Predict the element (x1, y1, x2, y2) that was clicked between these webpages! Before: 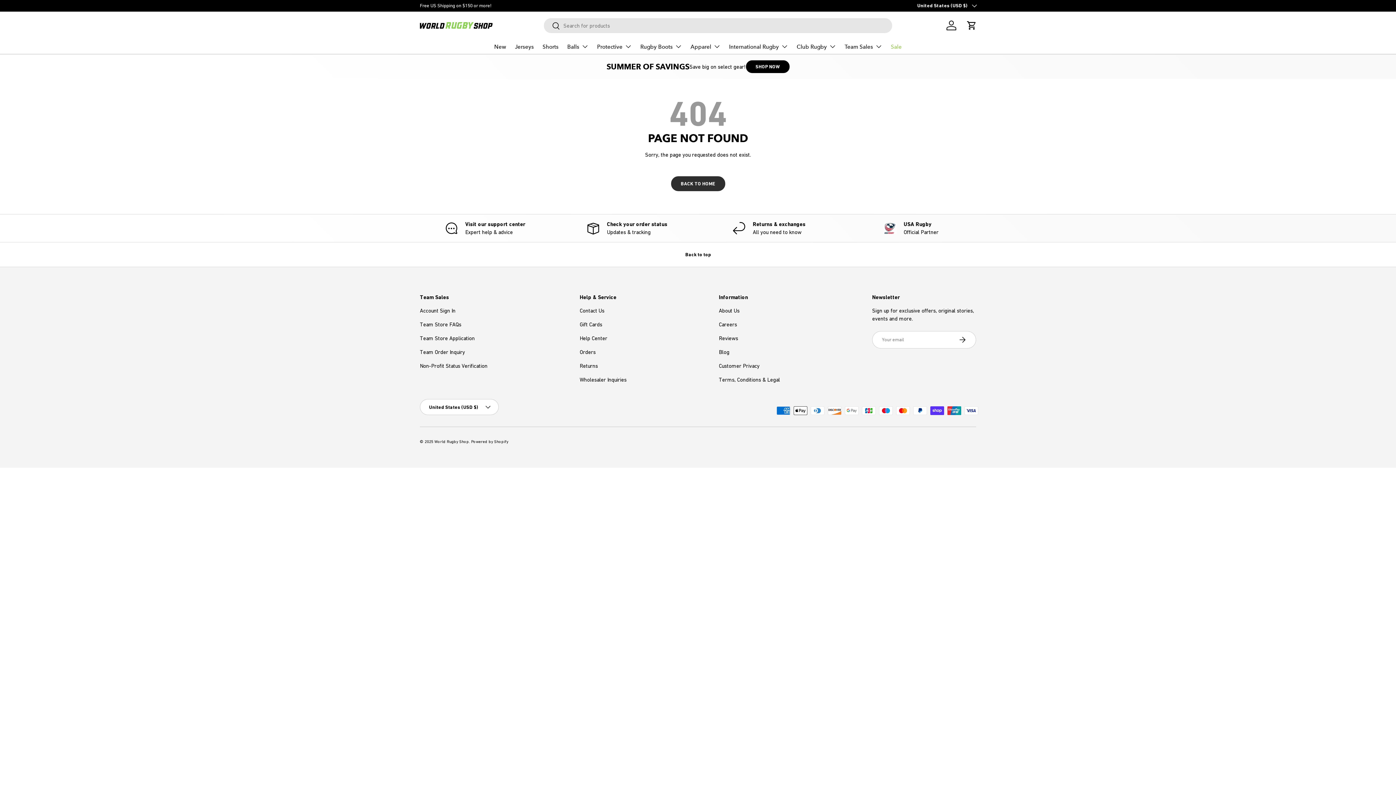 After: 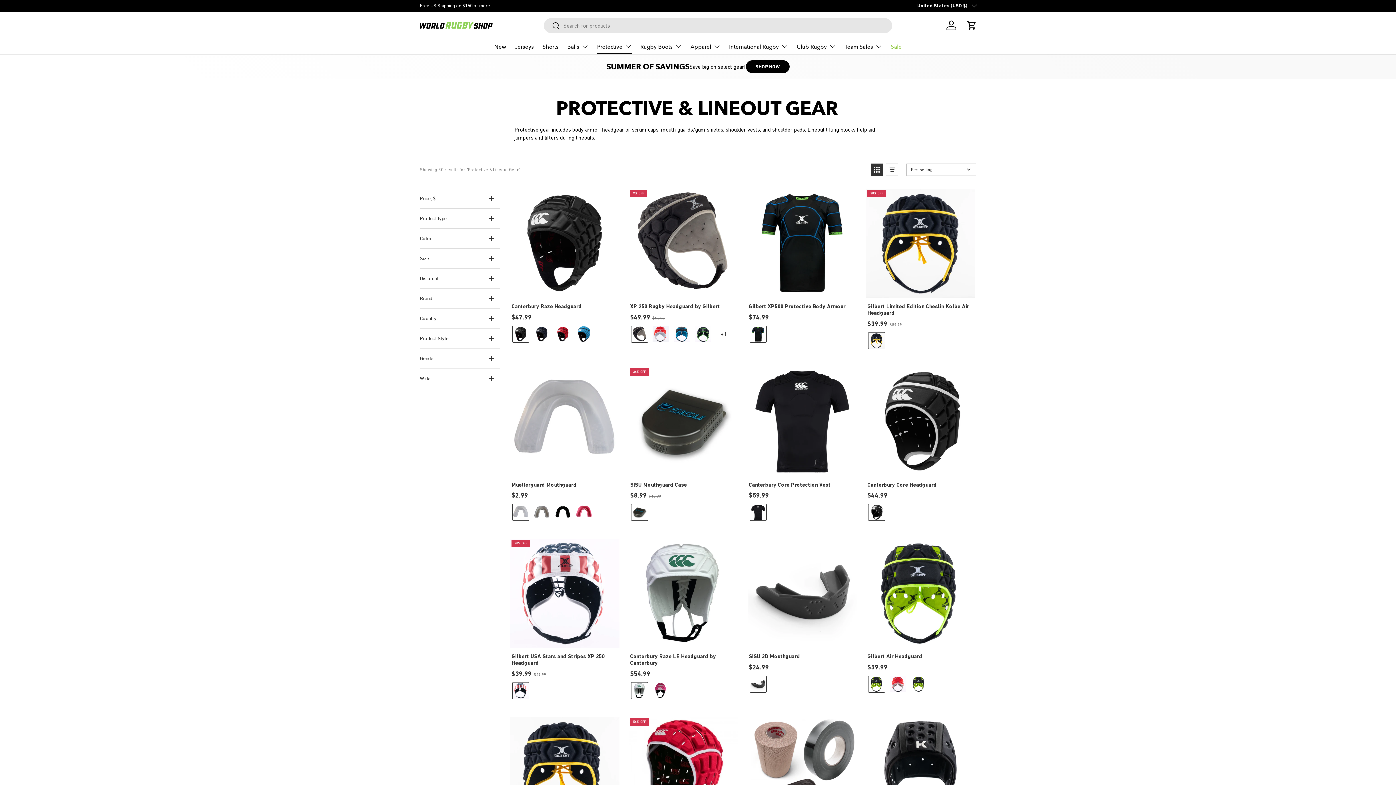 Action: label: Protective bbox: (597, 39, 631, 53)